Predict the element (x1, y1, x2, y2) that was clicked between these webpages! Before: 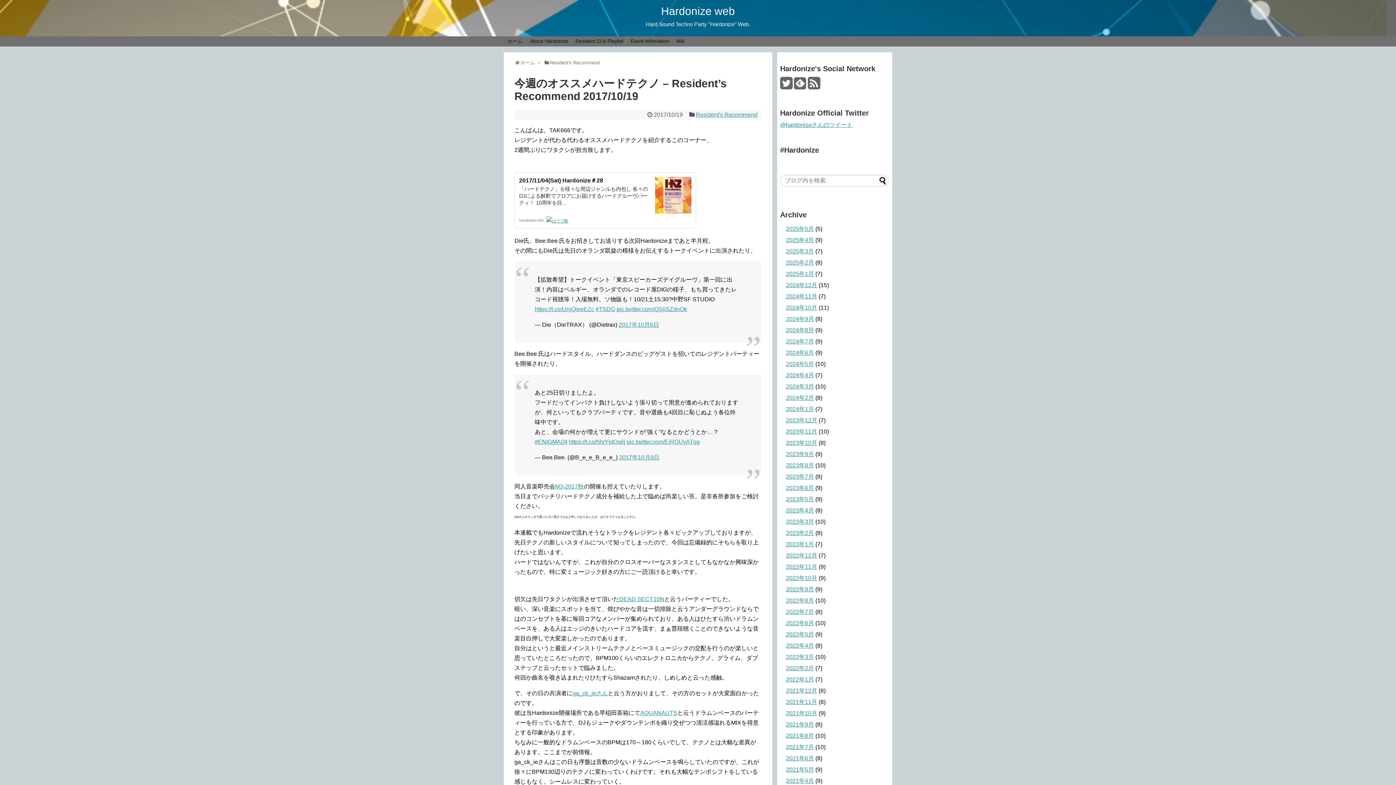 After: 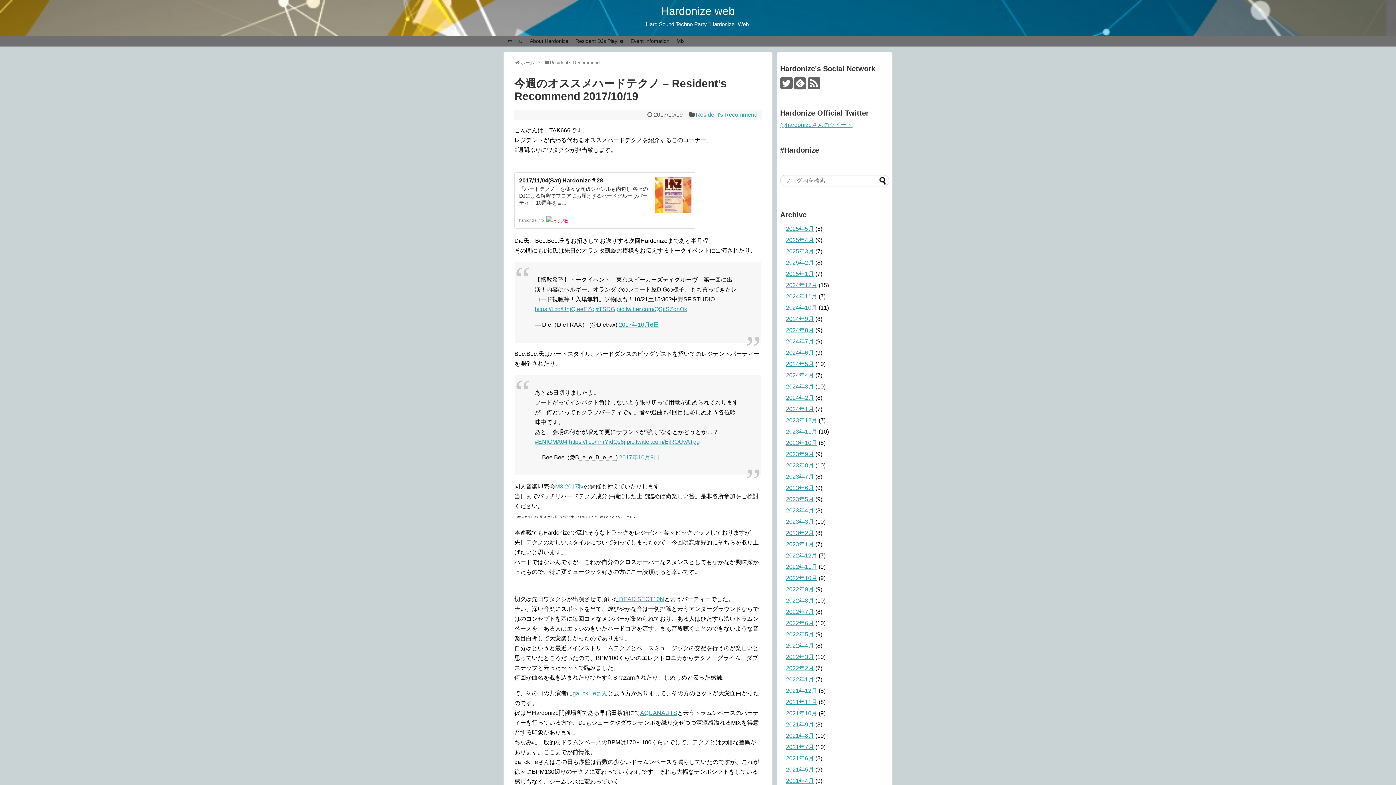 Action: bbox: (546, 219, 568, 223)